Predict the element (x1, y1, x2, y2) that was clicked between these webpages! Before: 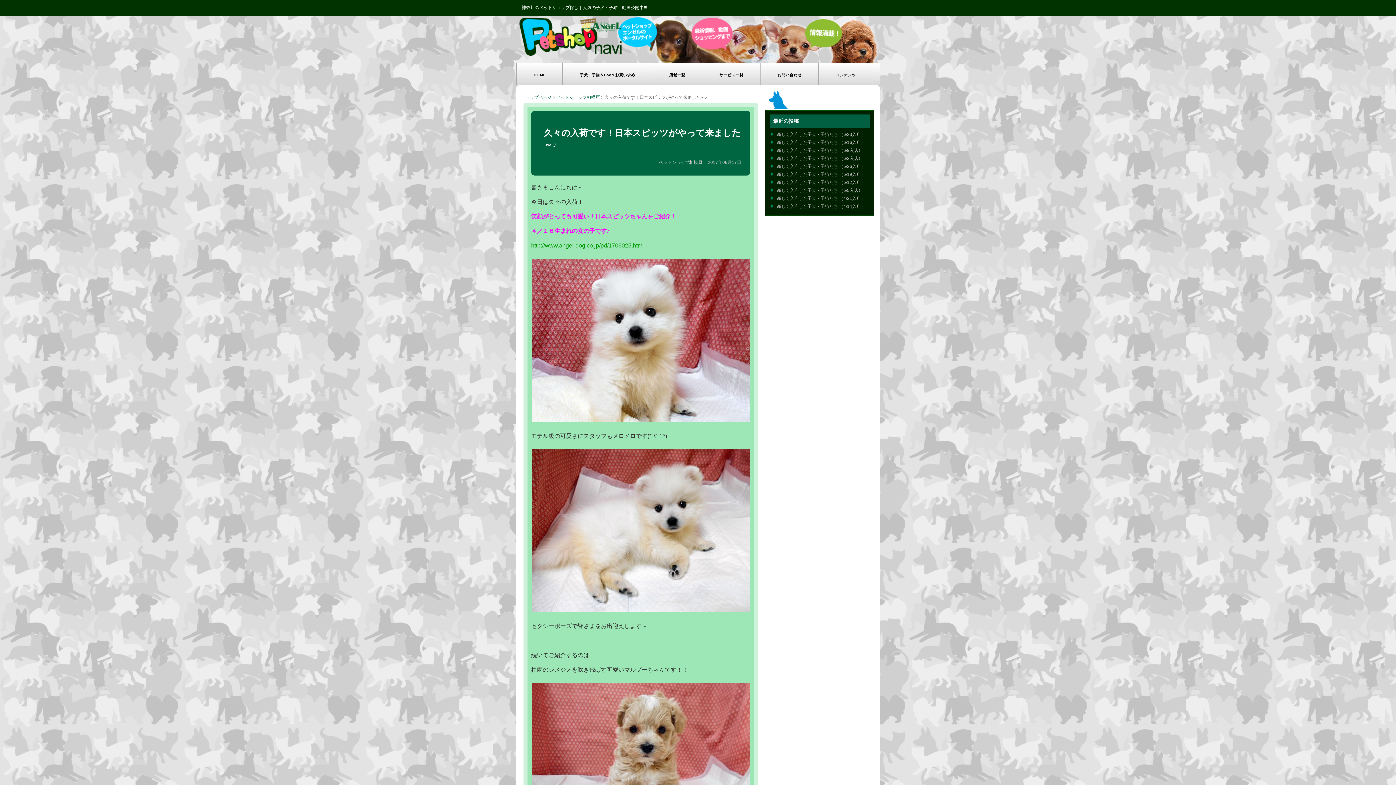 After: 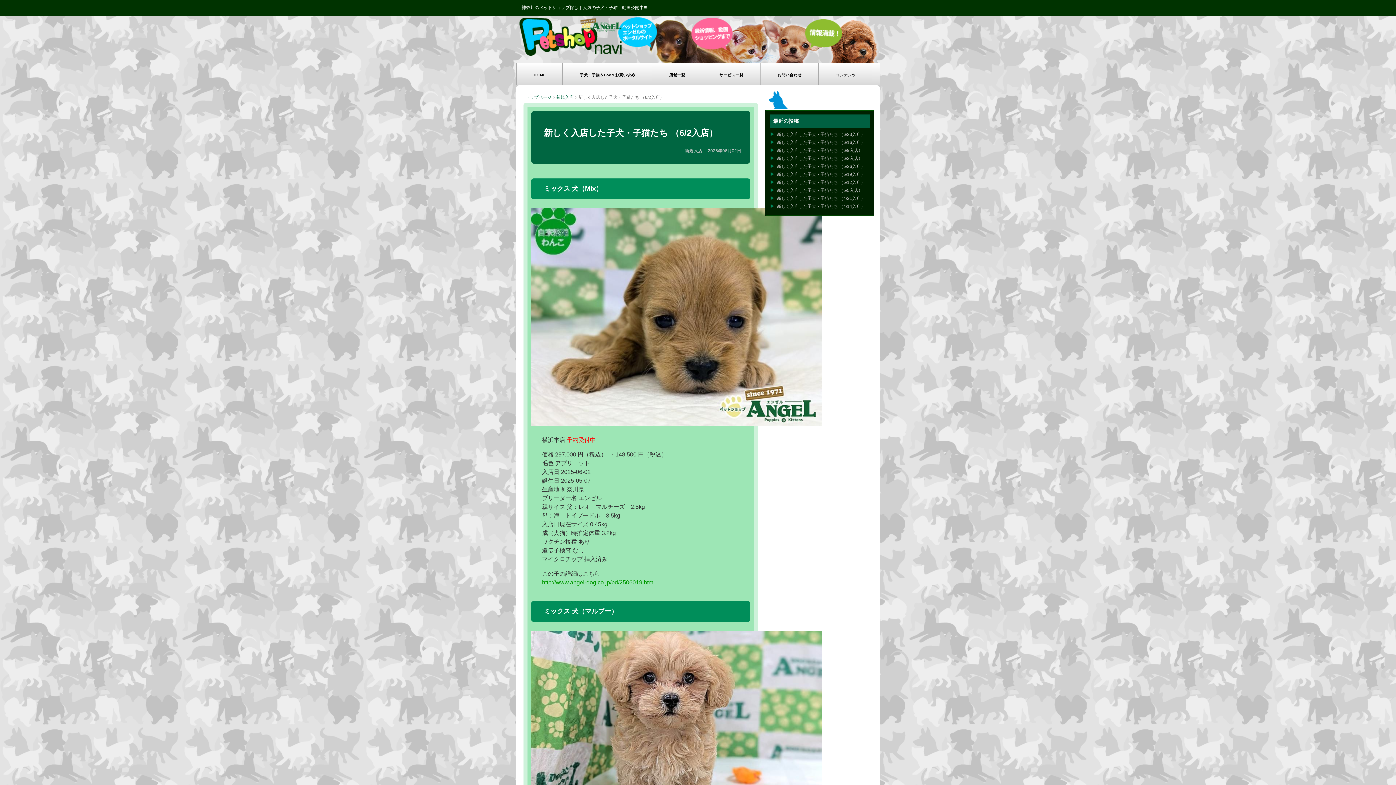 Action: bbox: (777, 156, 862, 161) label: 新しく入店した子犬・子猫たち （6/2入店）